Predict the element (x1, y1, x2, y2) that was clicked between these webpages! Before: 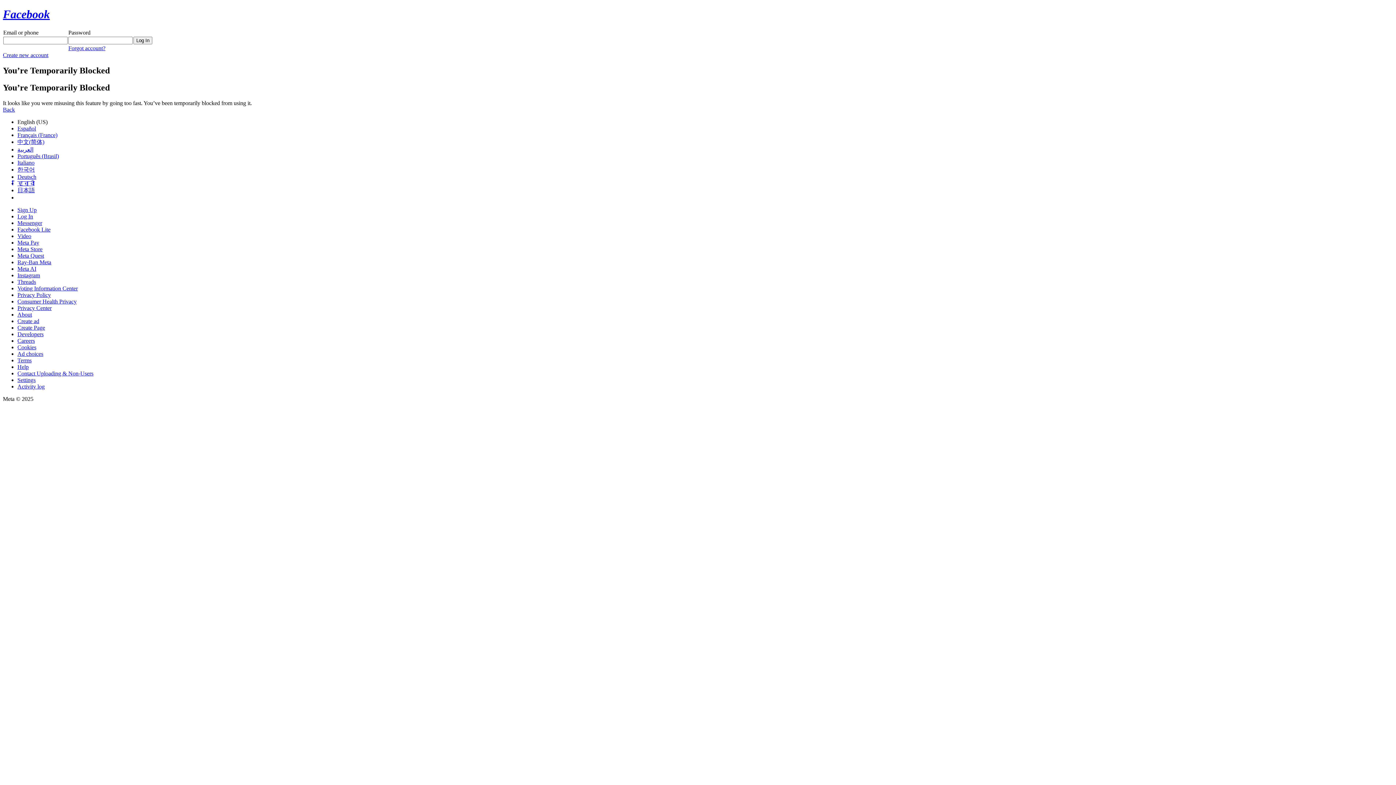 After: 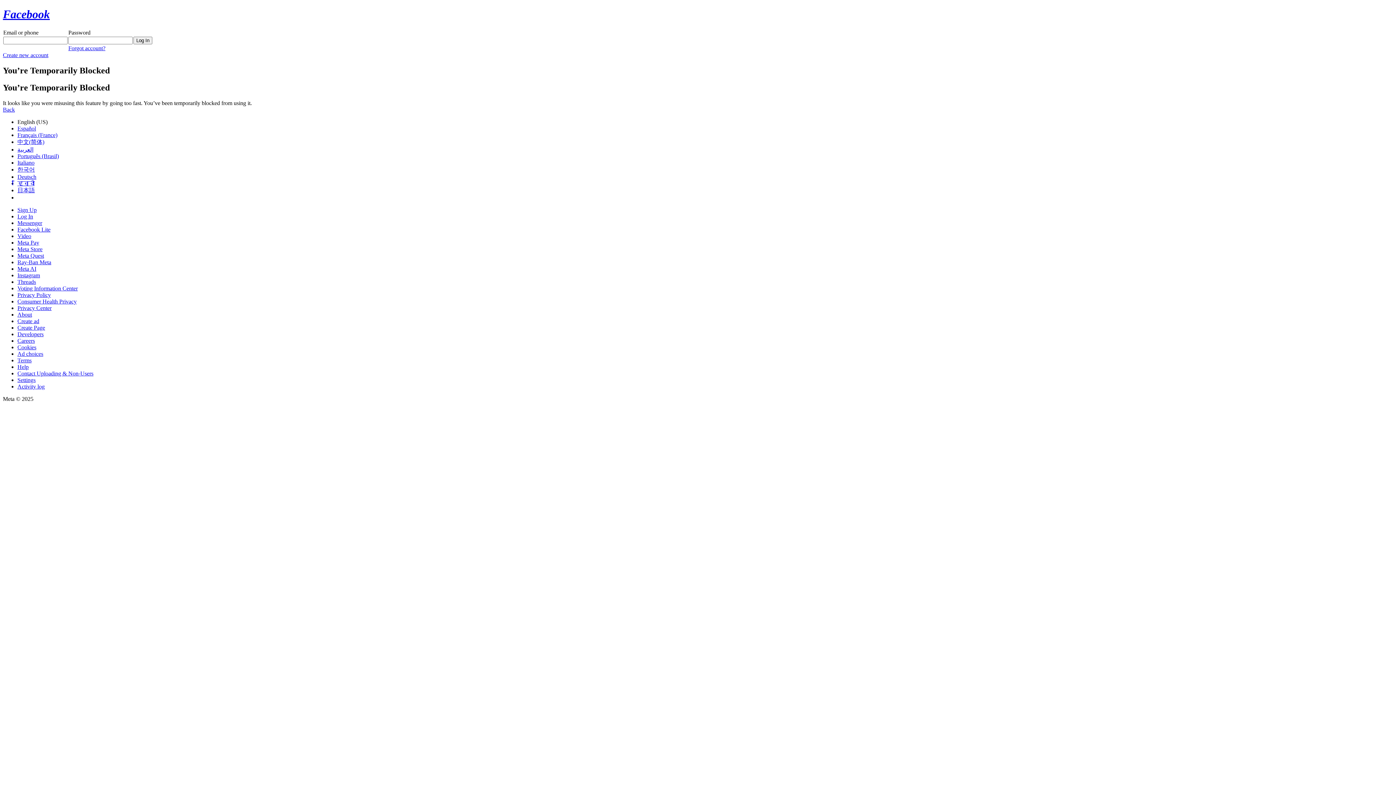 Action: label: Instagram bbox: (17, 272, 40, 278)